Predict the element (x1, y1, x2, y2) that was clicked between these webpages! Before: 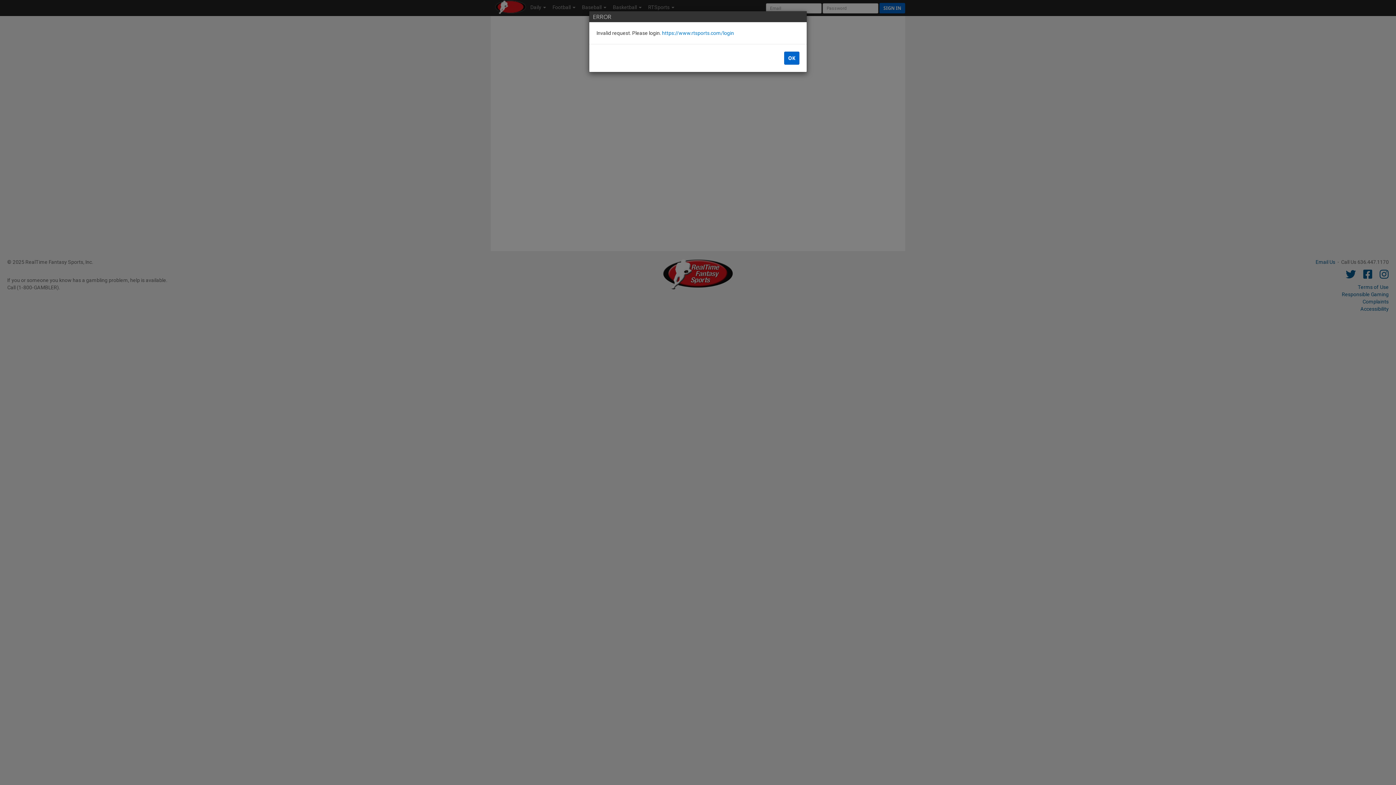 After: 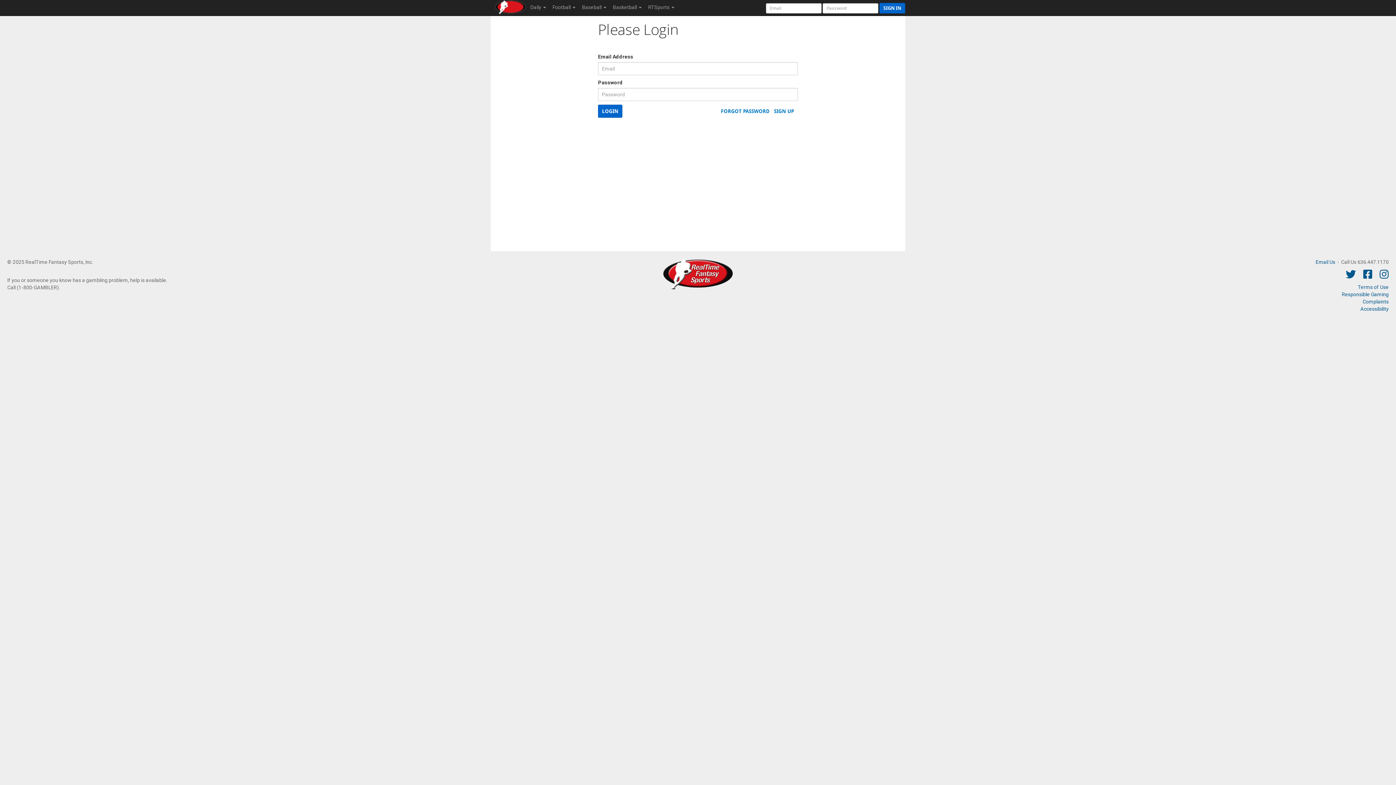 Action: bbox: (662, 30, 734, 36) label: https://www.rtsports.com/login